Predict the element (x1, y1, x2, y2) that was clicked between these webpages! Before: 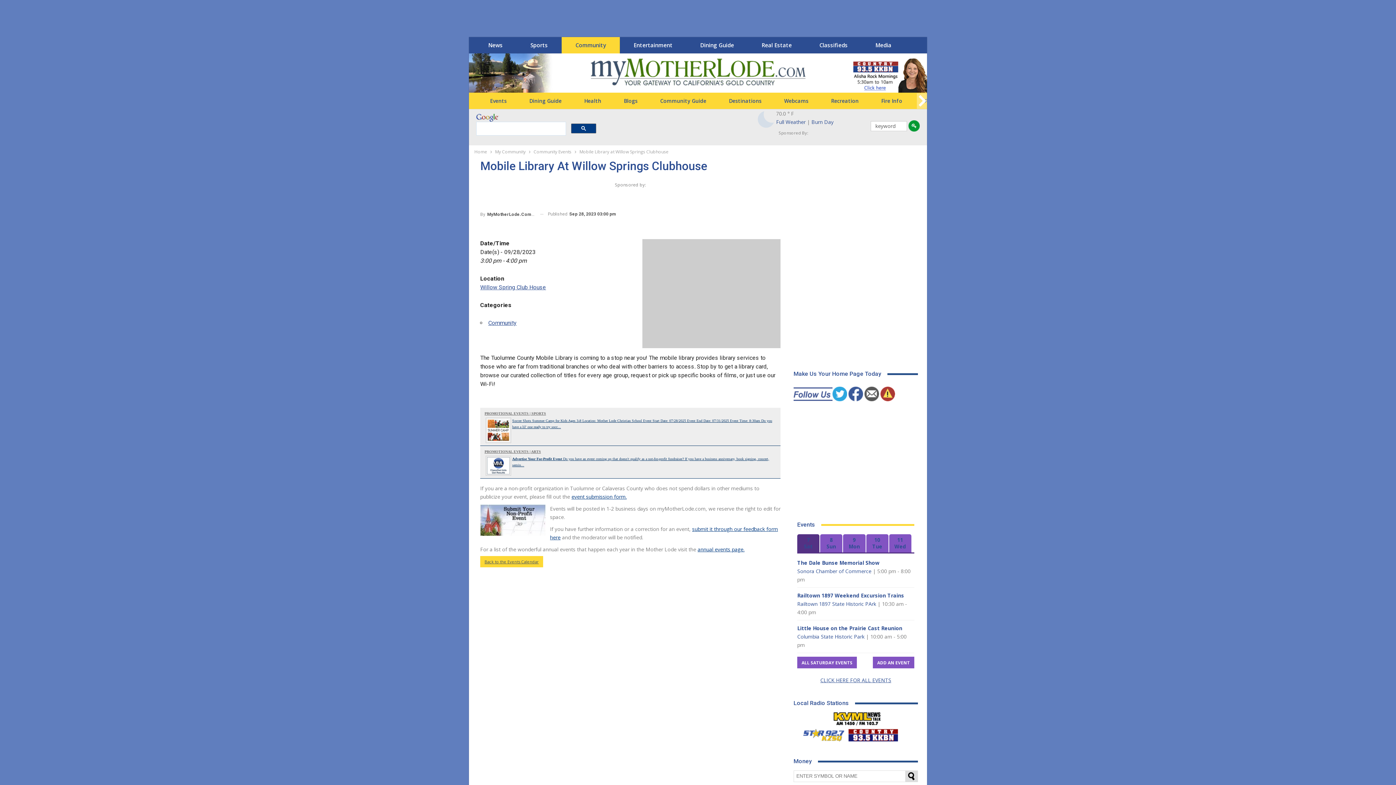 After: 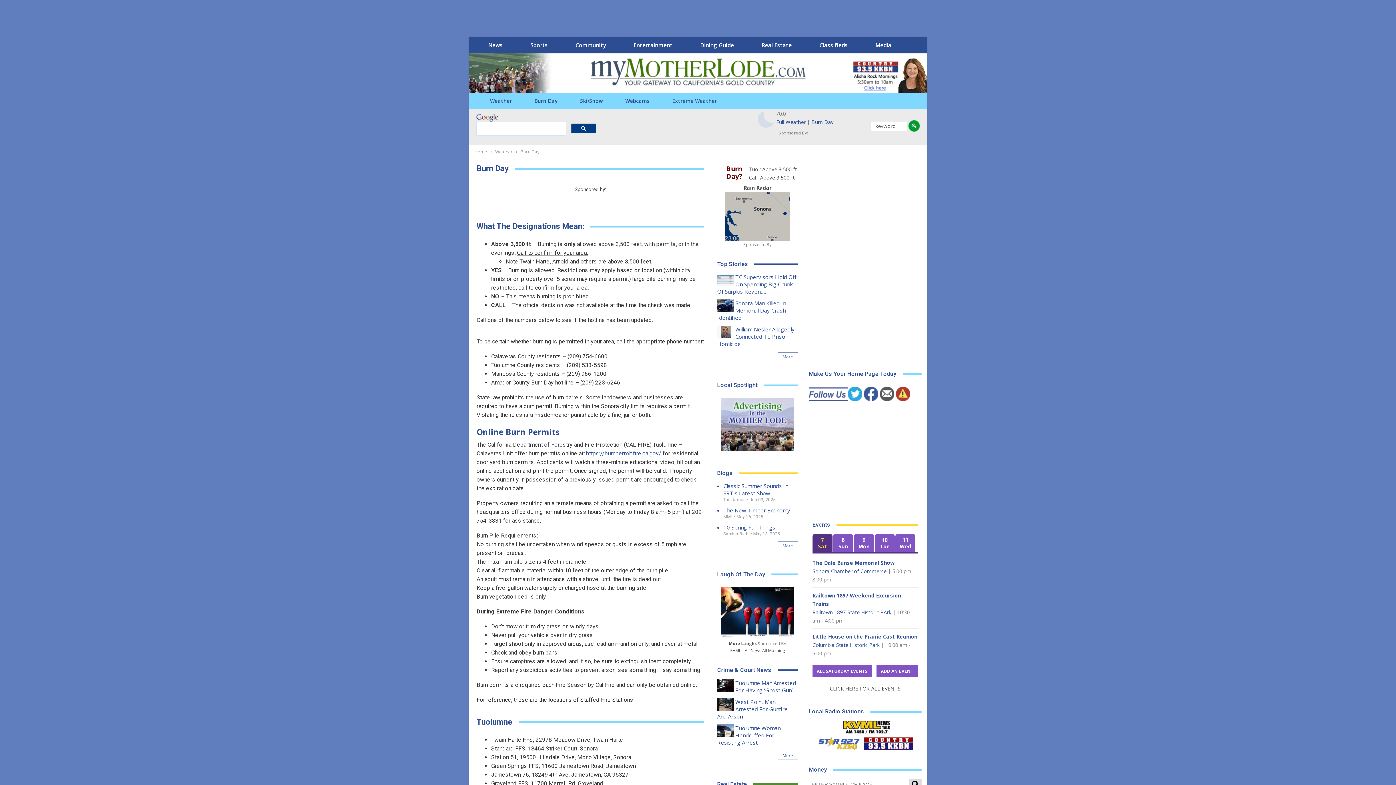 Action: label: Burn Day bbox: (811, 118, 833, 125)